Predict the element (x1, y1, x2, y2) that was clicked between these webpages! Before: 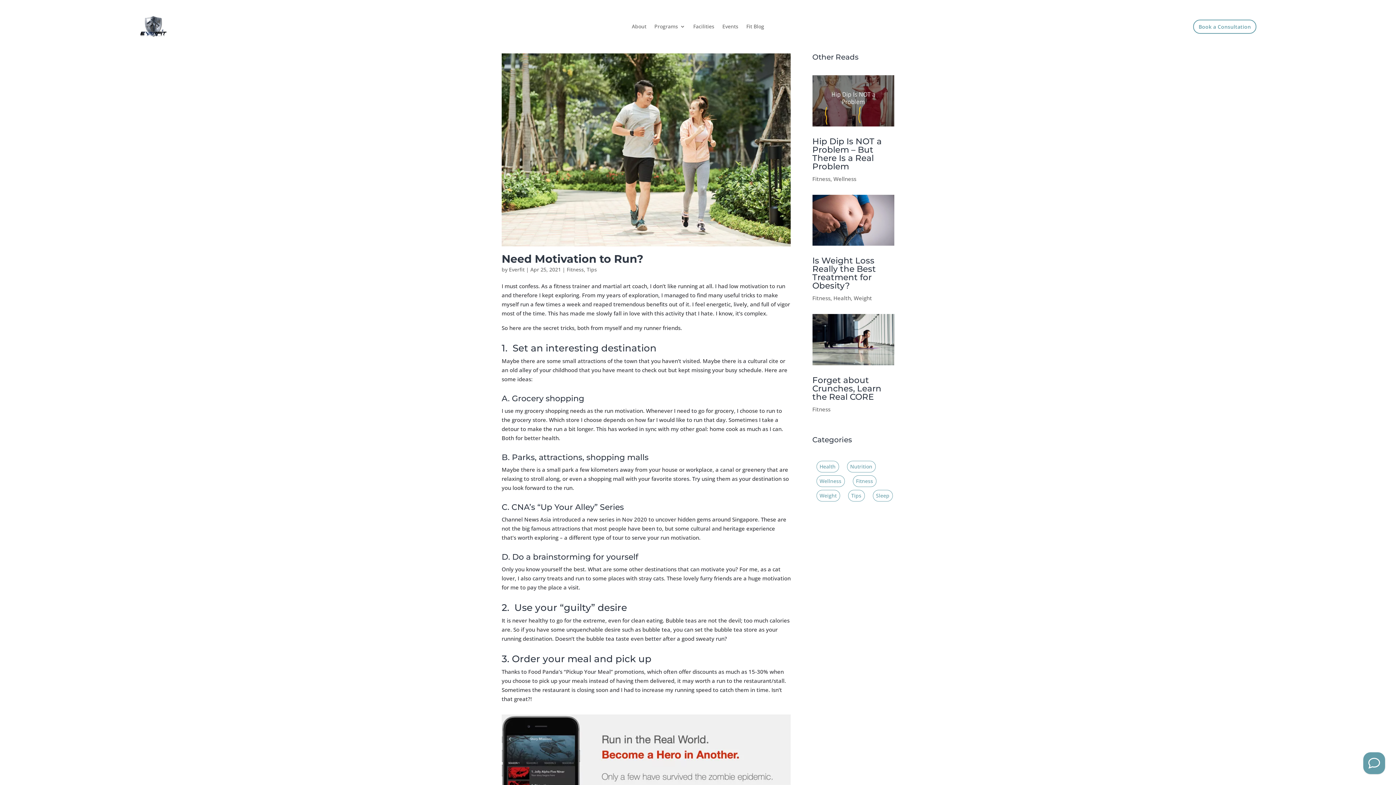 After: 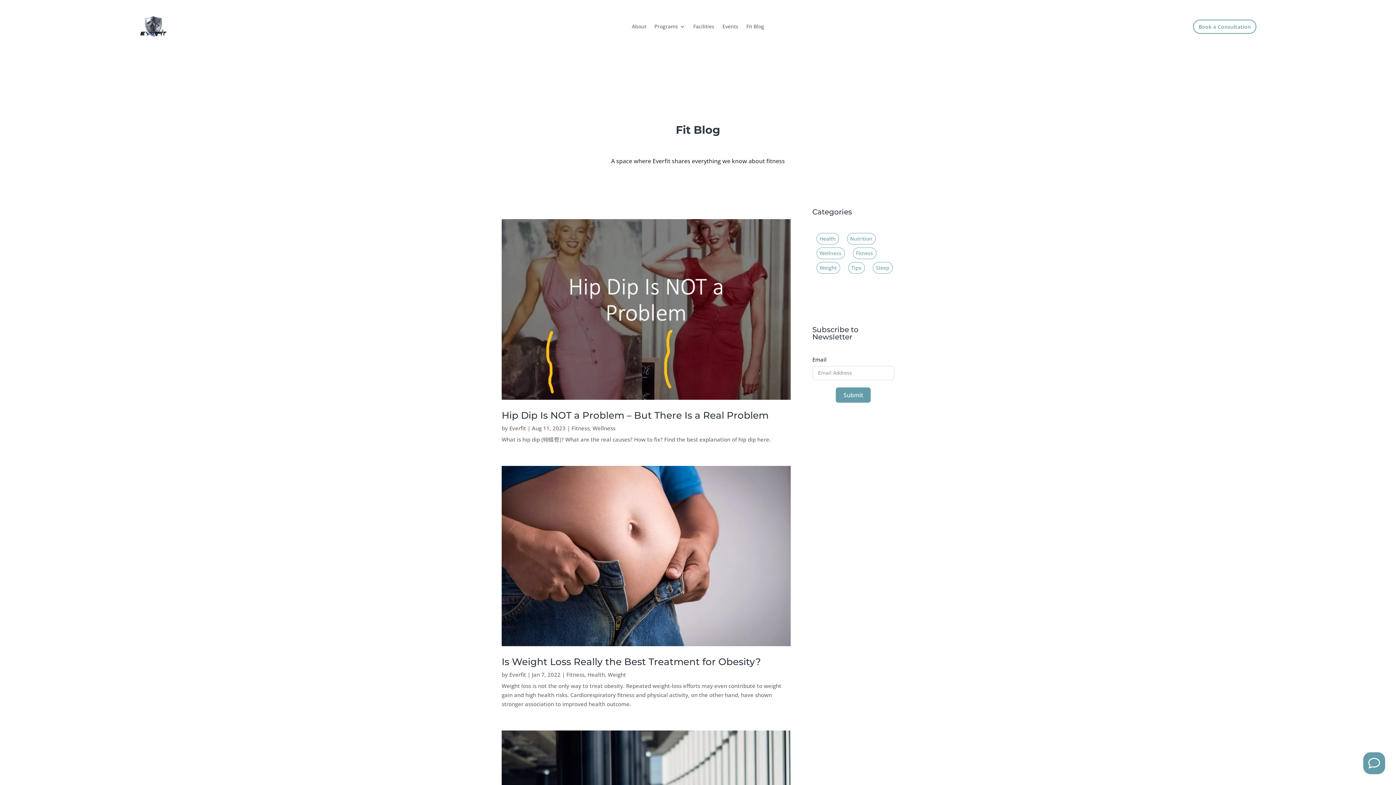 Action: label: Fitness bbox: (852, 475, 876, 487)